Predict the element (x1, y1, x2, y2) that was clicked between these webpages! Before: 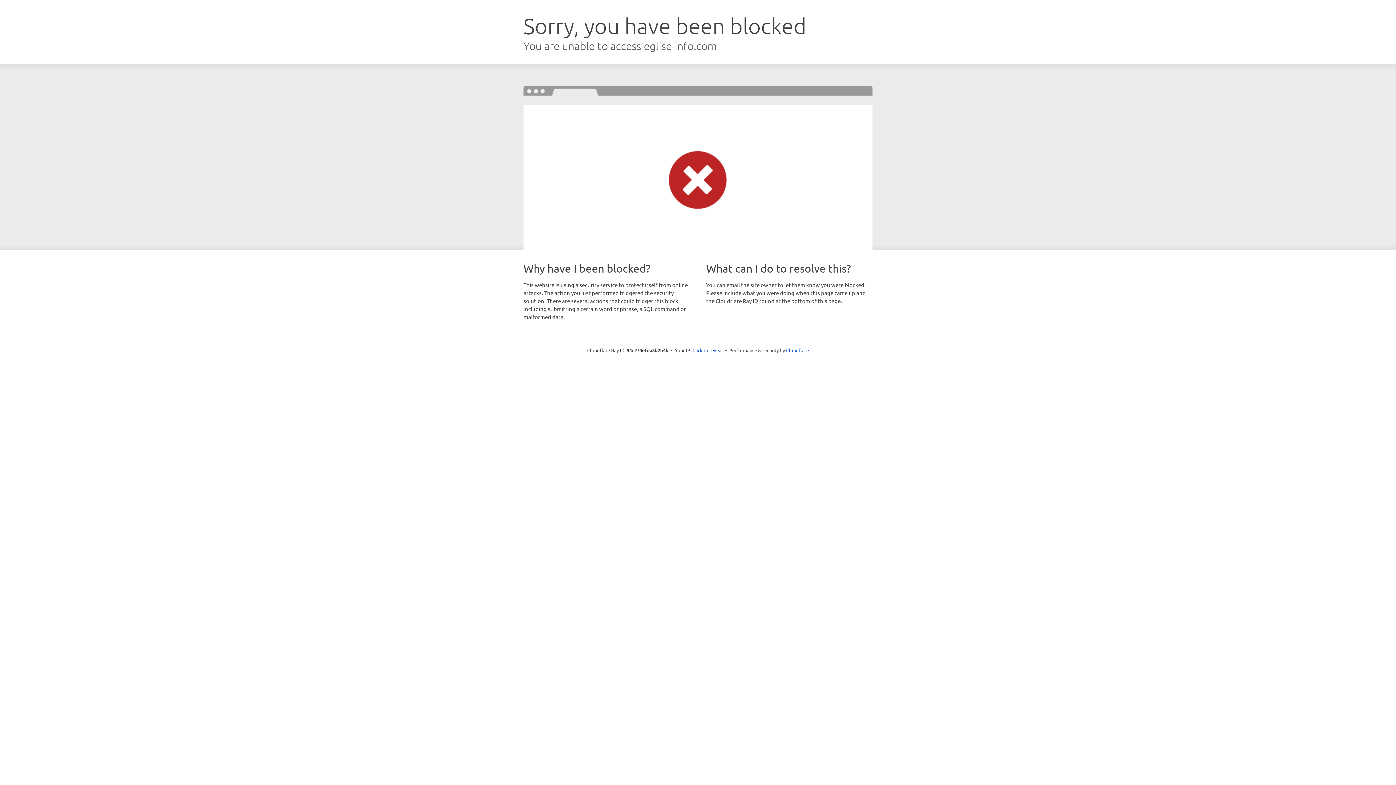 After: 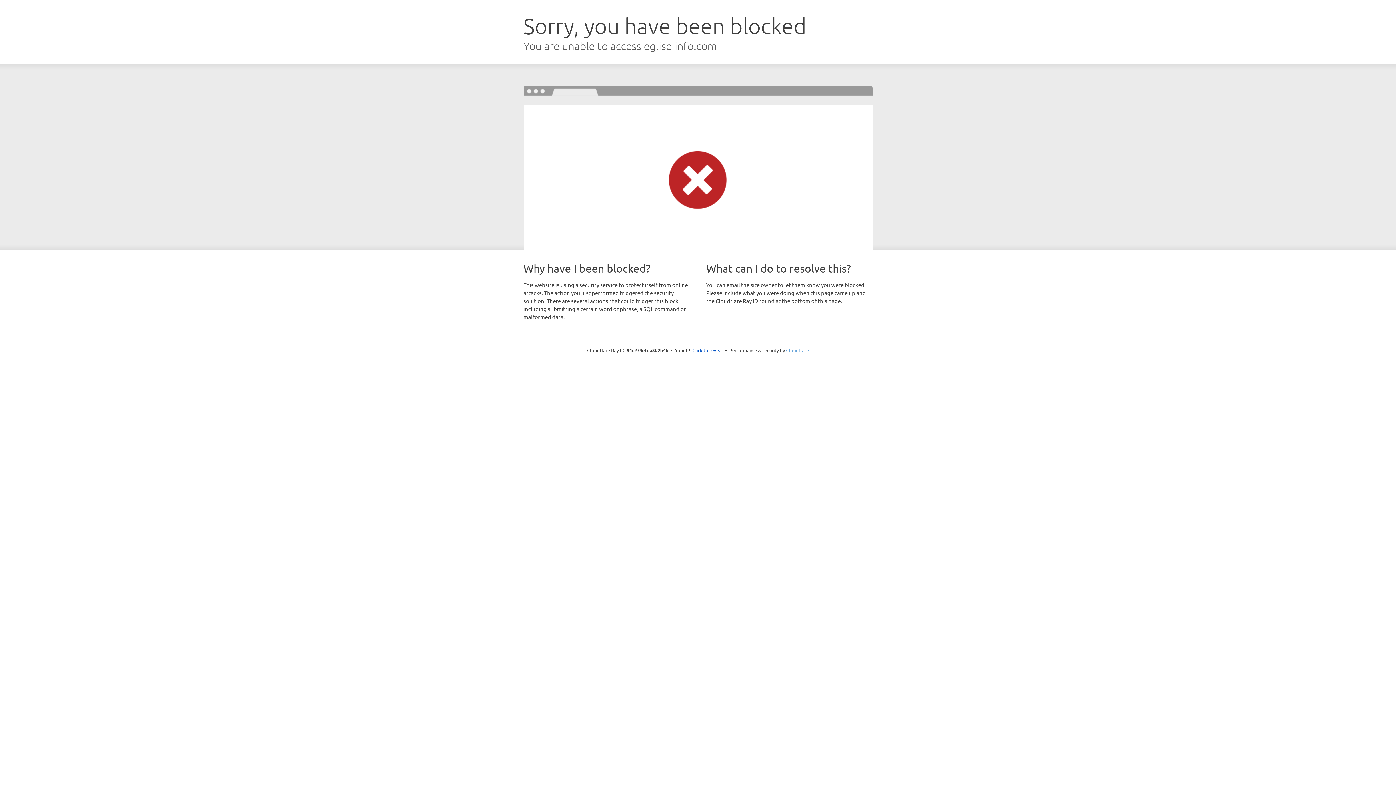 Action: label: Cloudflare bbox: (786, 347, 809, 353)